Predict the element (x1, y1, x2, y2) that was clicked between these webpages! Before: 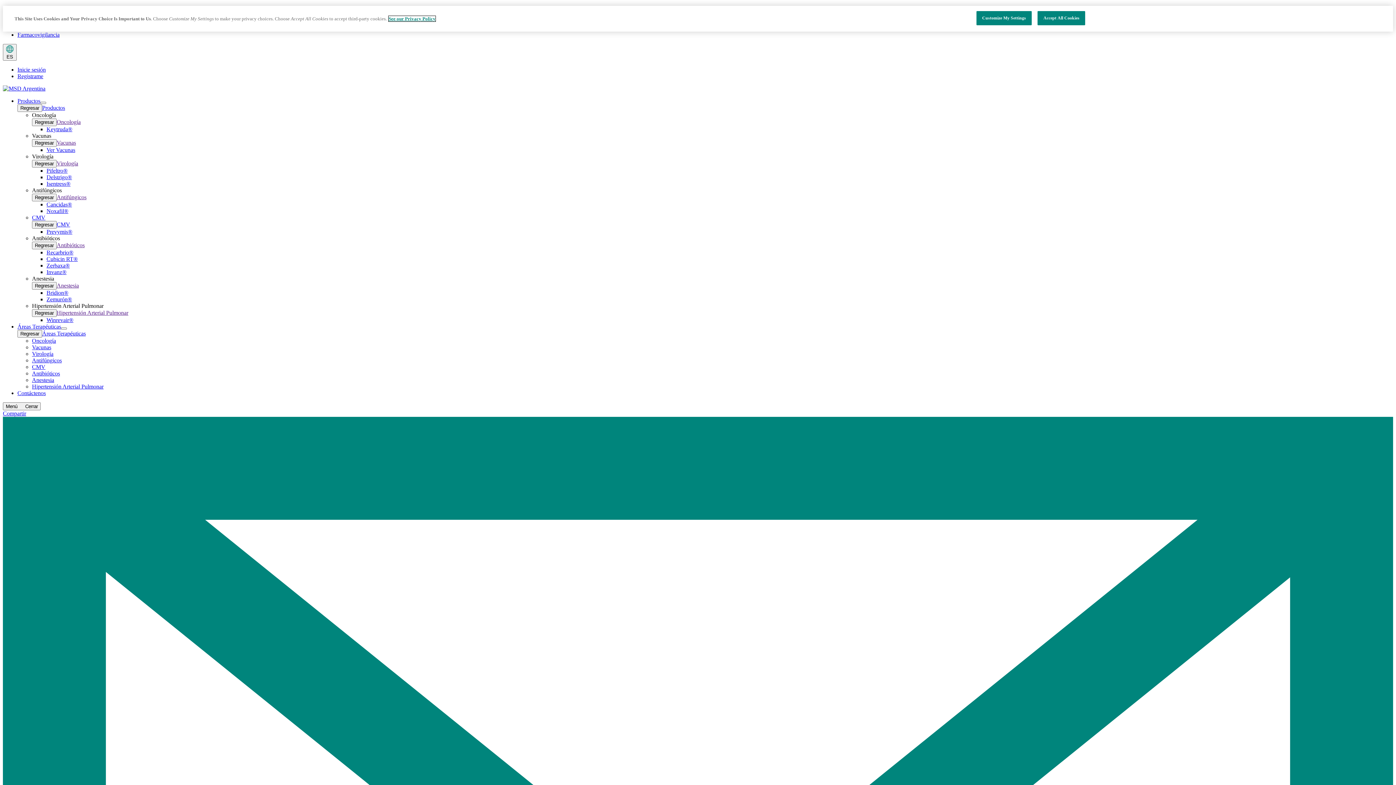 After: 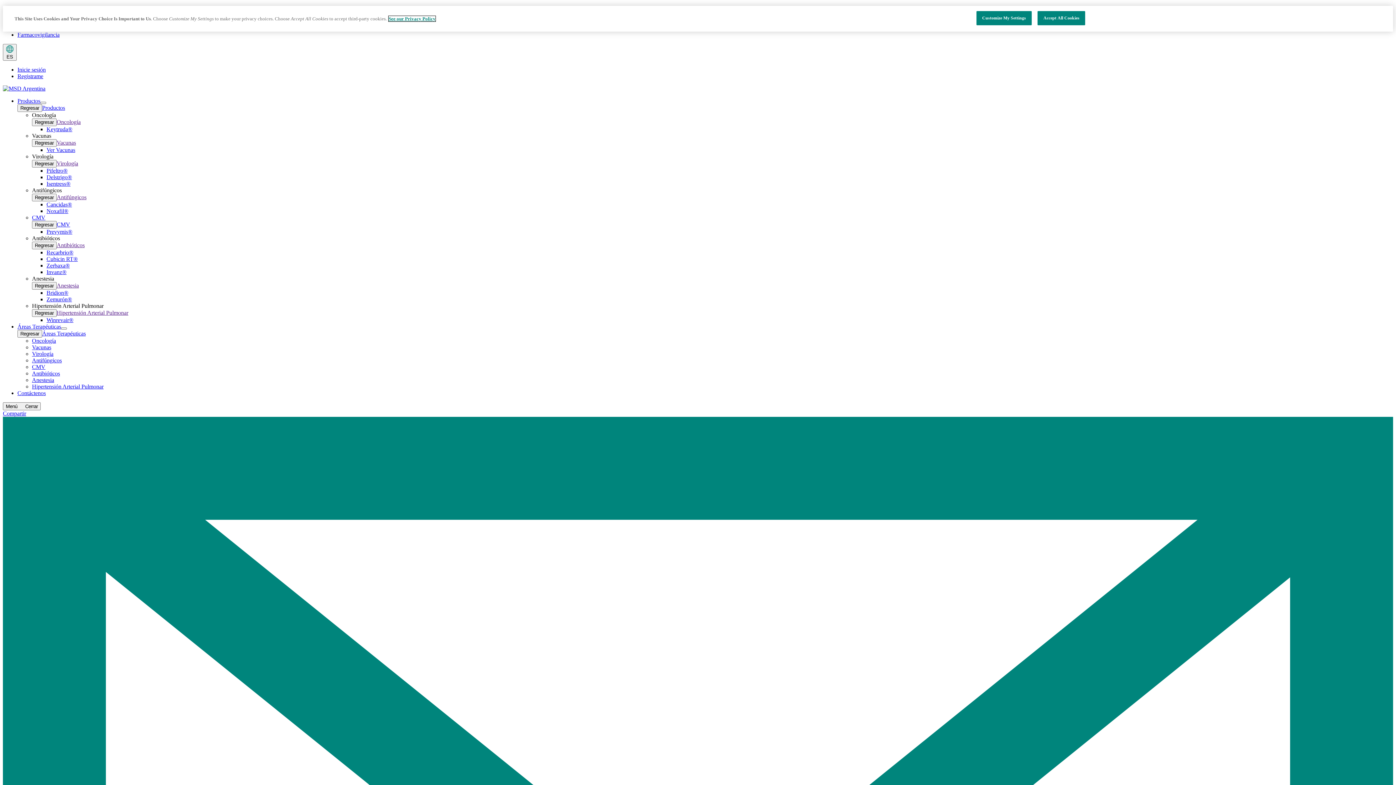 Action: label: Bridion® bbox: (46, 289, 68, 296)